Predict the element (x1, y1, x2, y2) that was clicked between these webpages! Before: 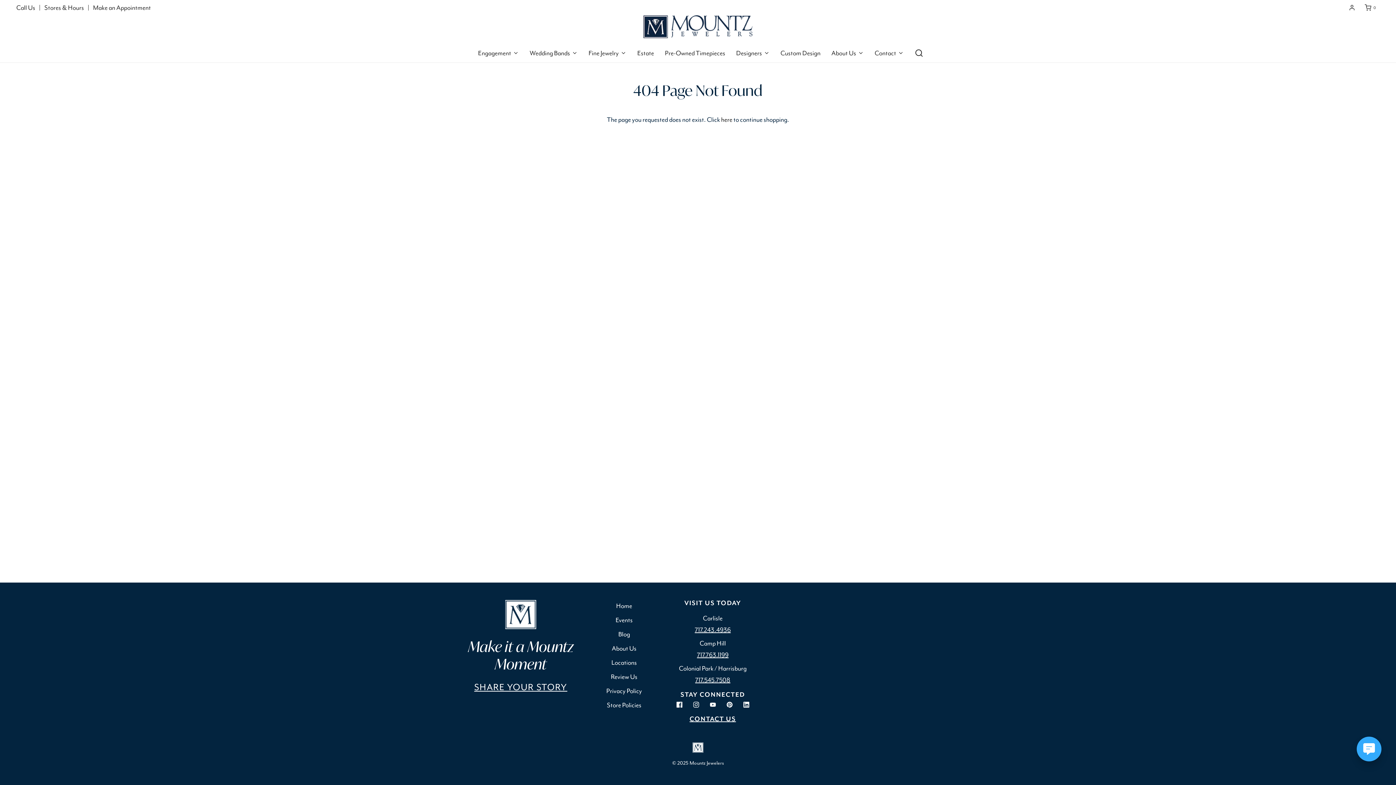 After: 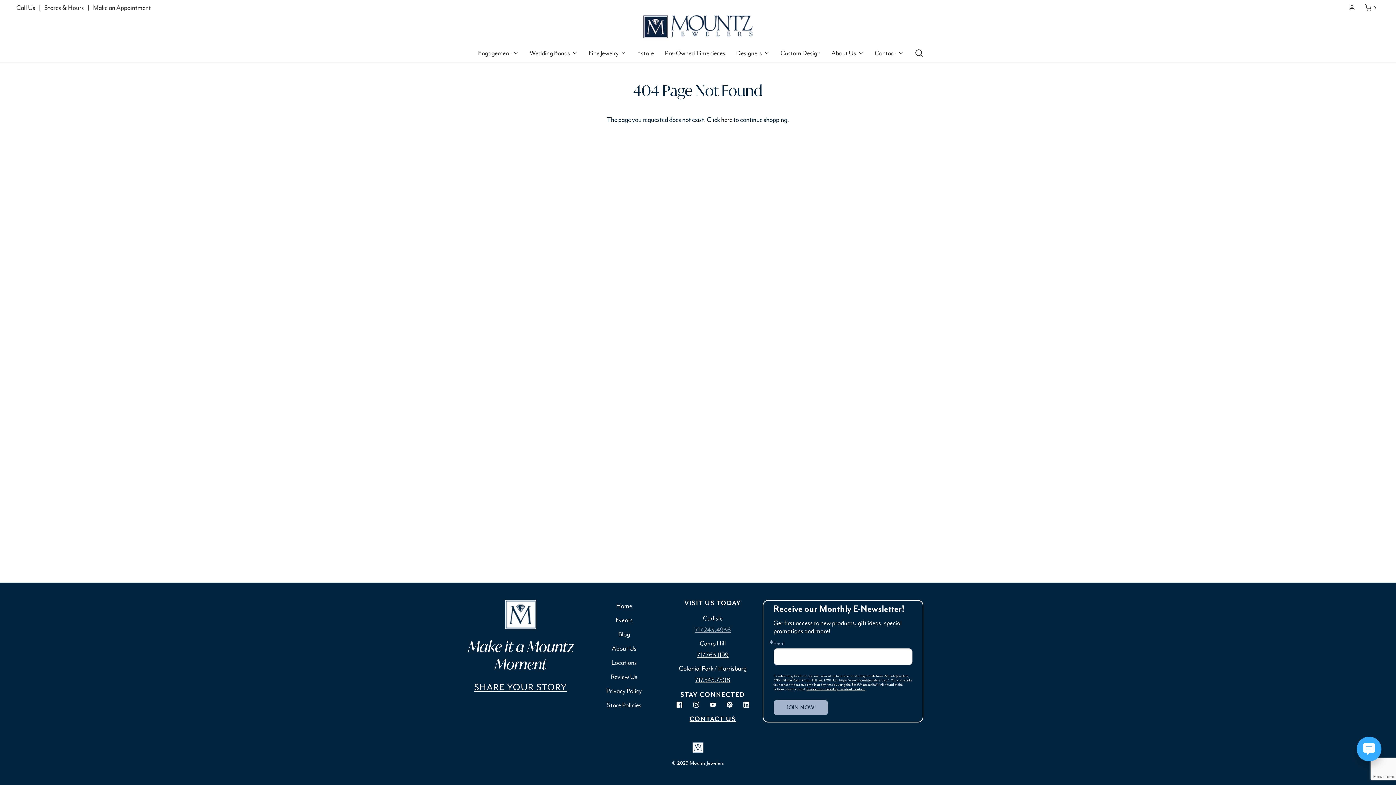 Action: bbox: (694, 626, 730, 634) label: 717.243.4936